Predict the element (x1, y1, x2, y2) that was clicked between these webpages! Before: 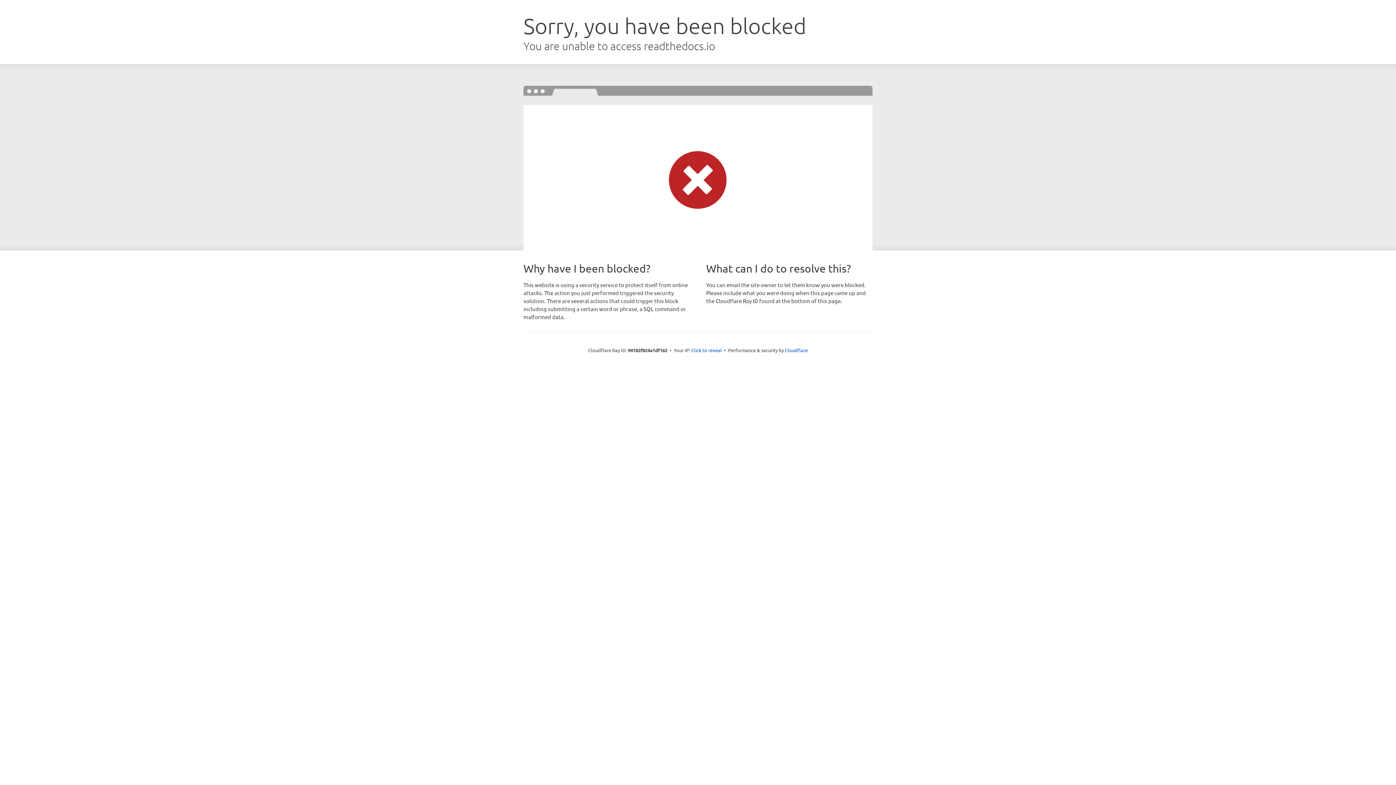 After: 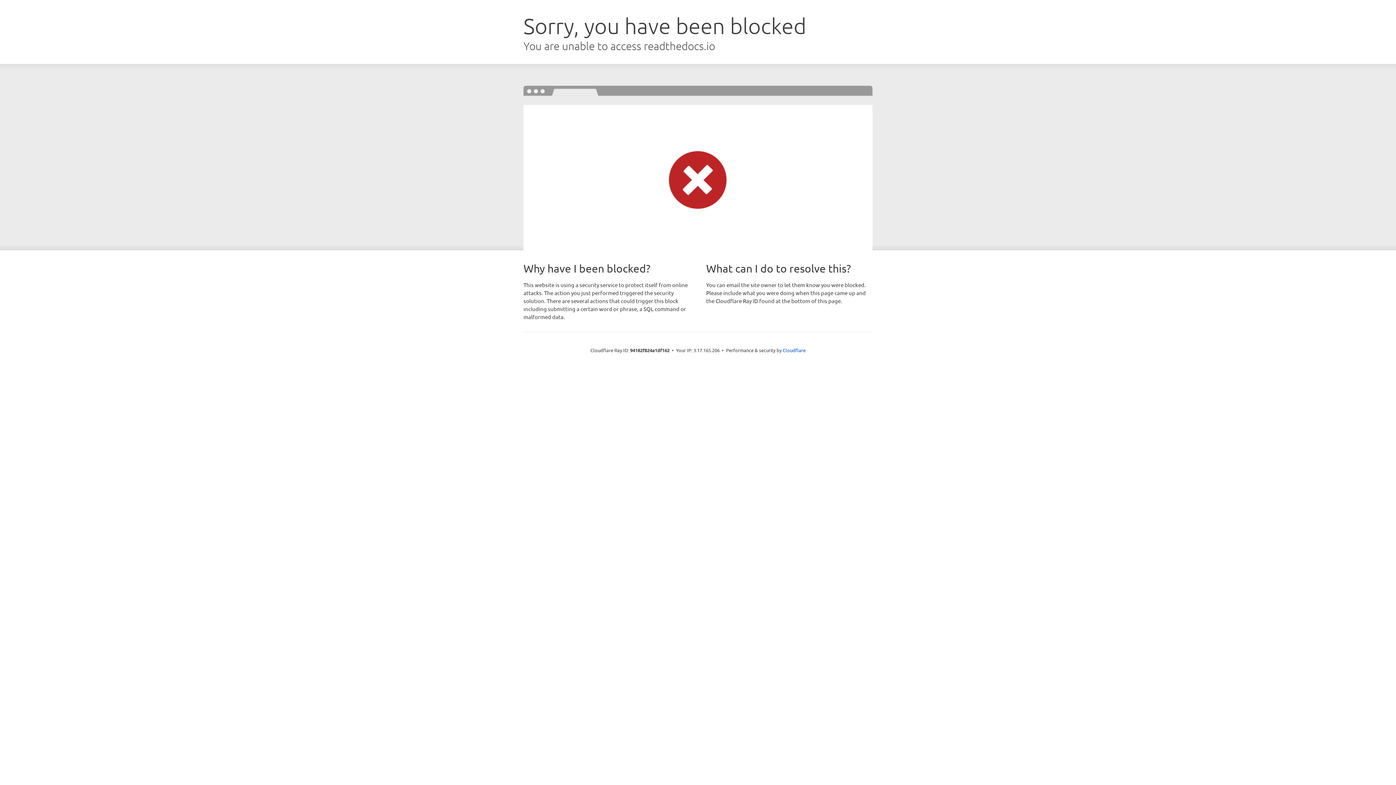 Action: label: Click to reveal bbox: (691, 346, 722, 353)